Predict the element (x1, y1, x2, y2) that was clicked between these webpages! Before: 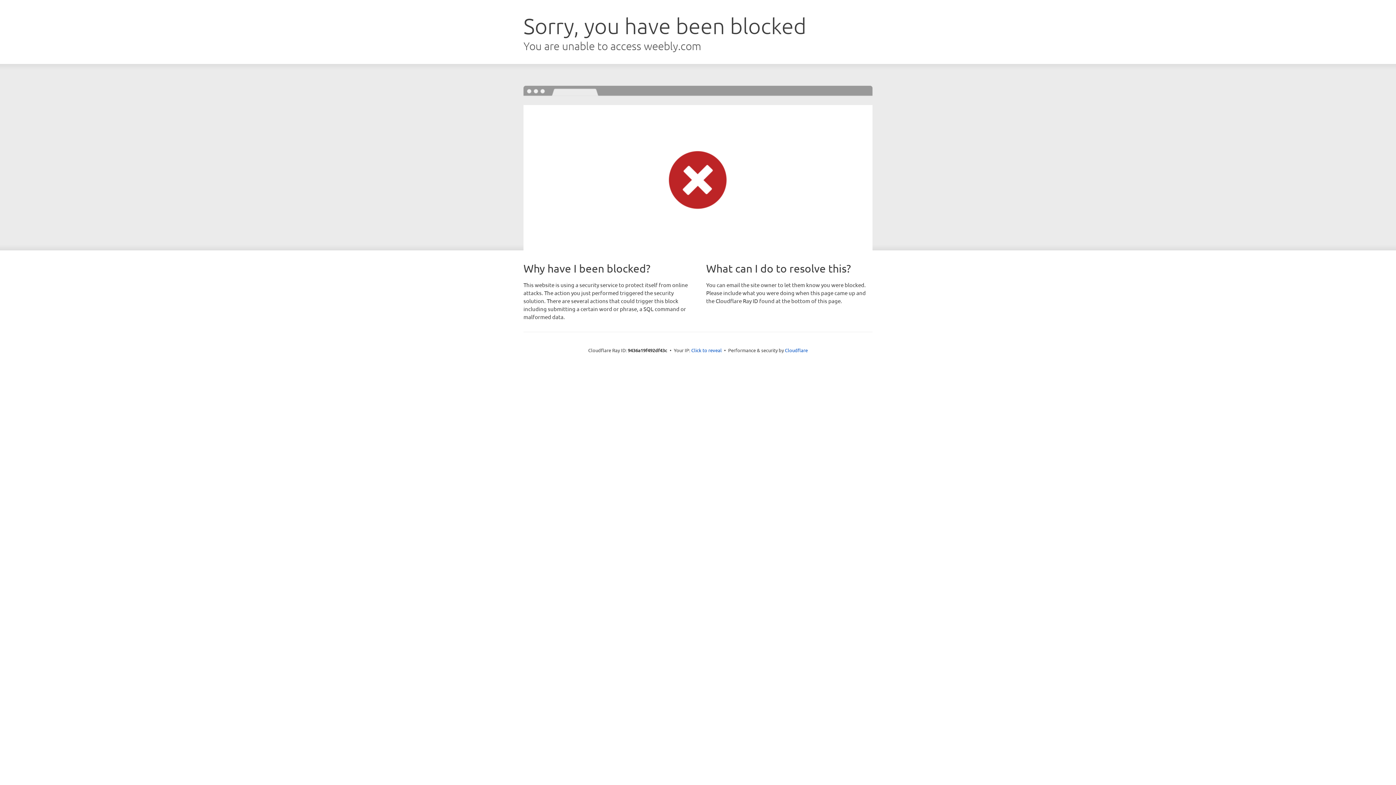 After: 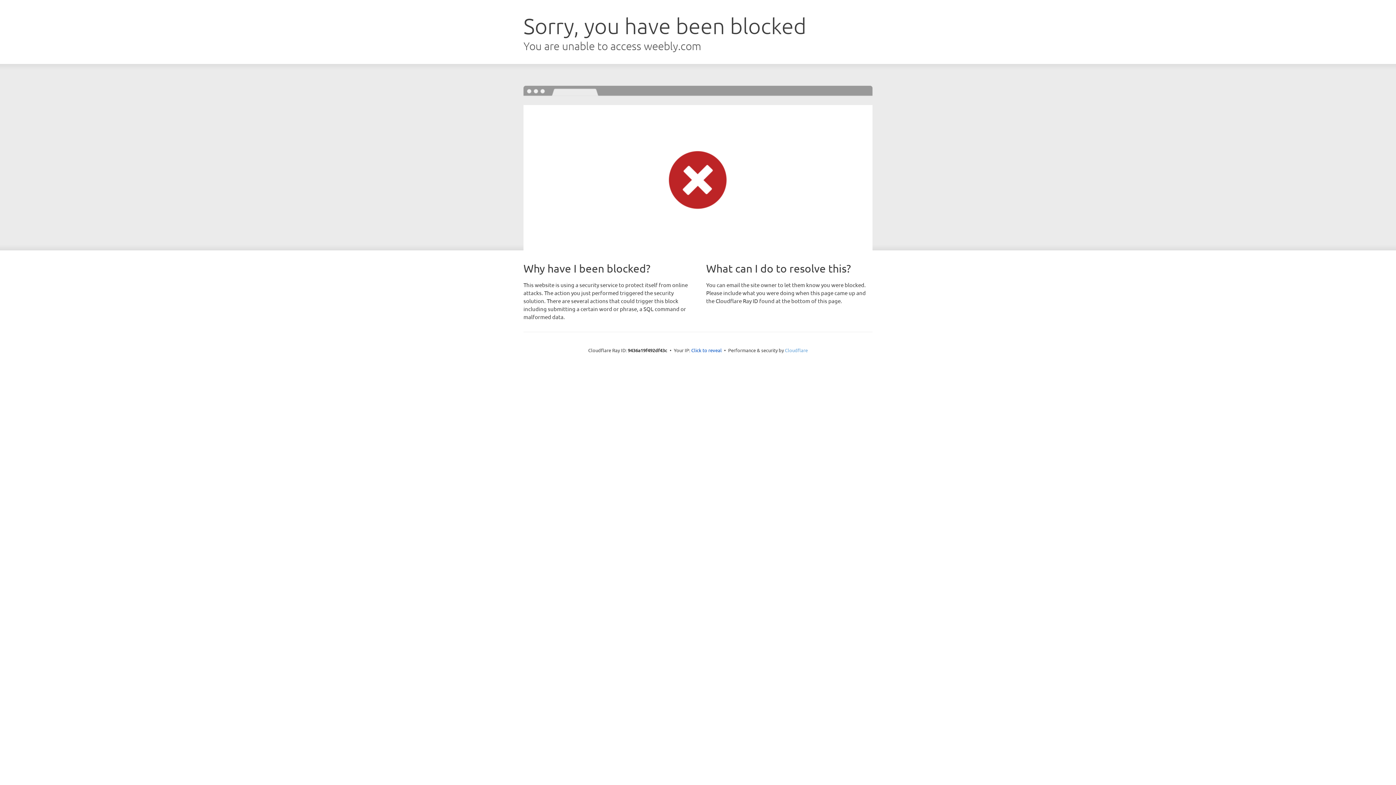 Action: label: Cloudflare bbox: (785, 347, 808, 353)